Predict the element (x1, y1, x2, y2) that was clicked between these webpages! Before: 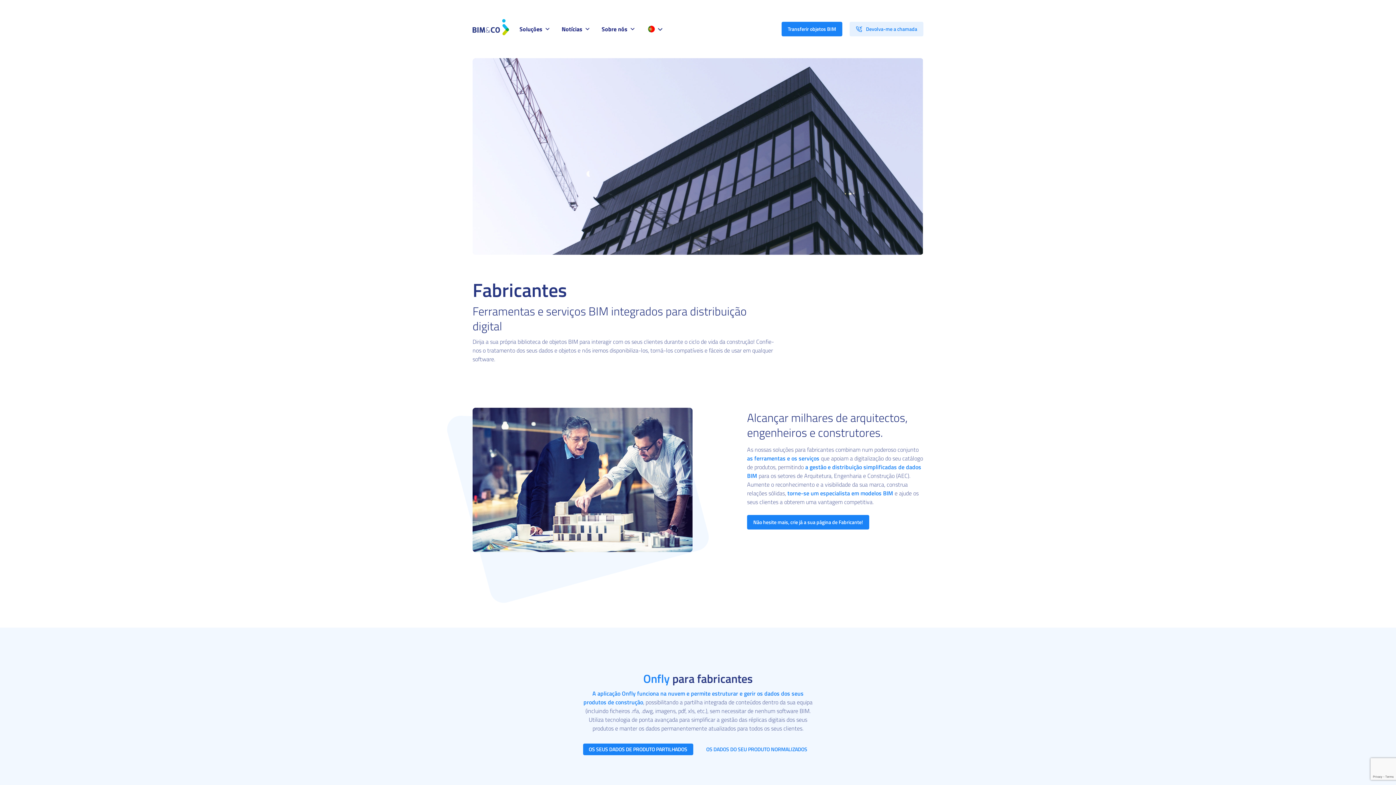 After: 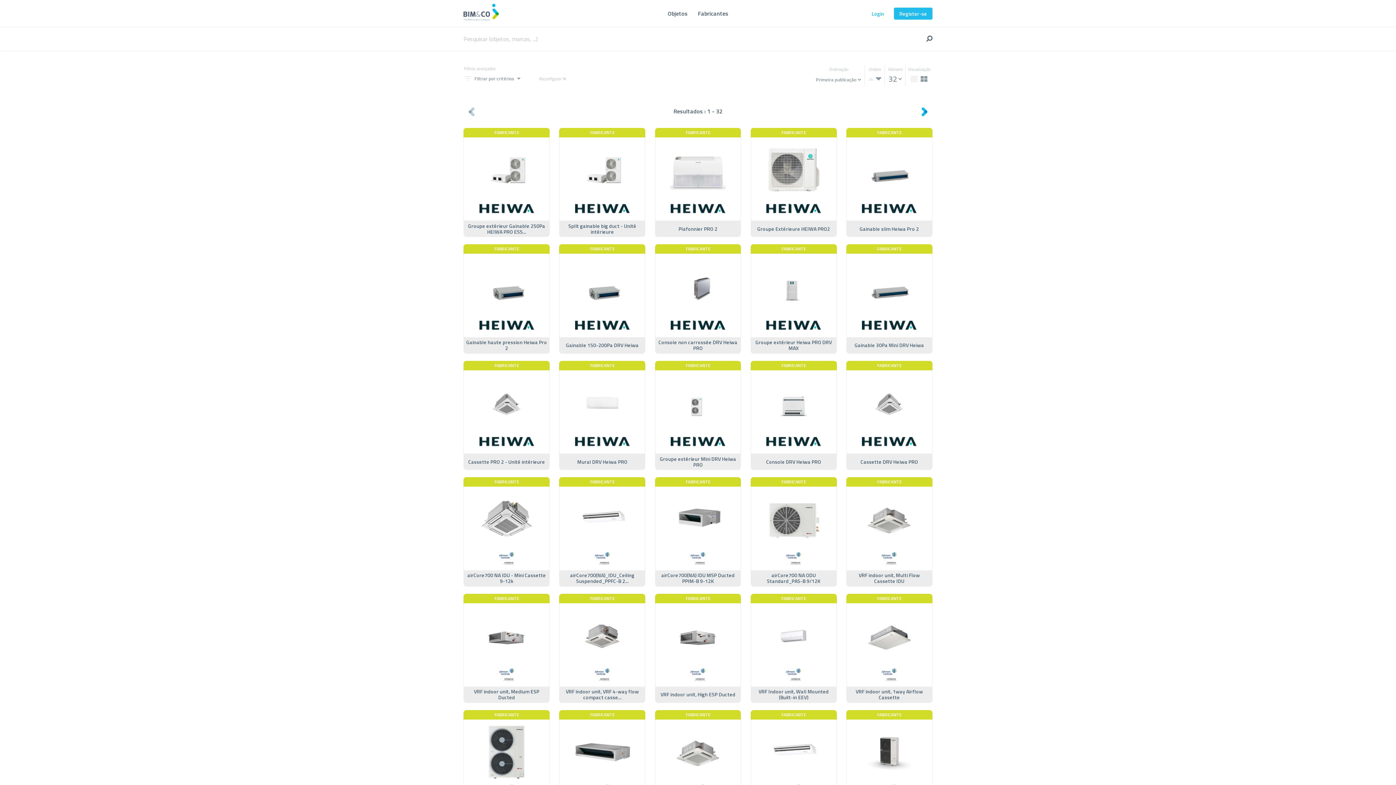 Action: label: Transferir objetos BIM bbox: (781, 21, 842, 36)